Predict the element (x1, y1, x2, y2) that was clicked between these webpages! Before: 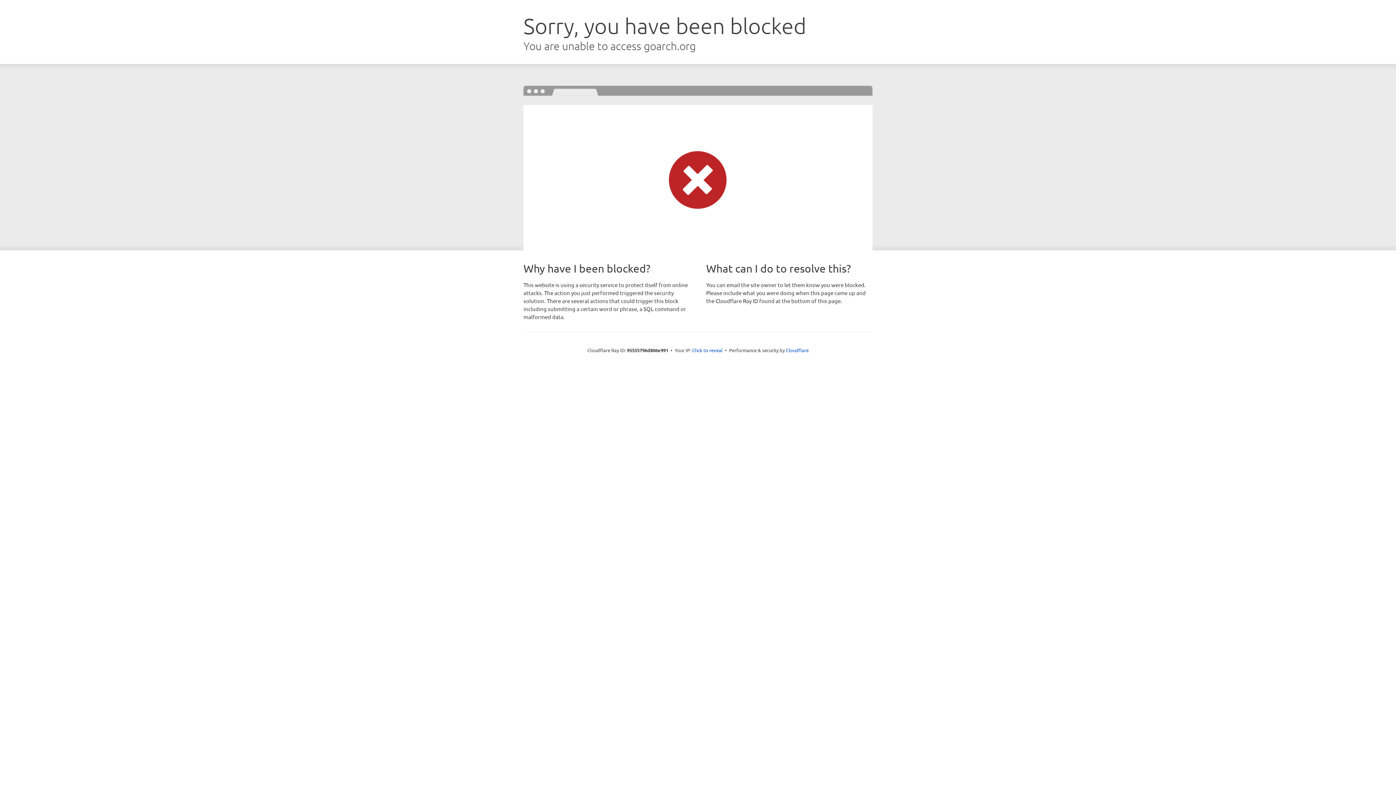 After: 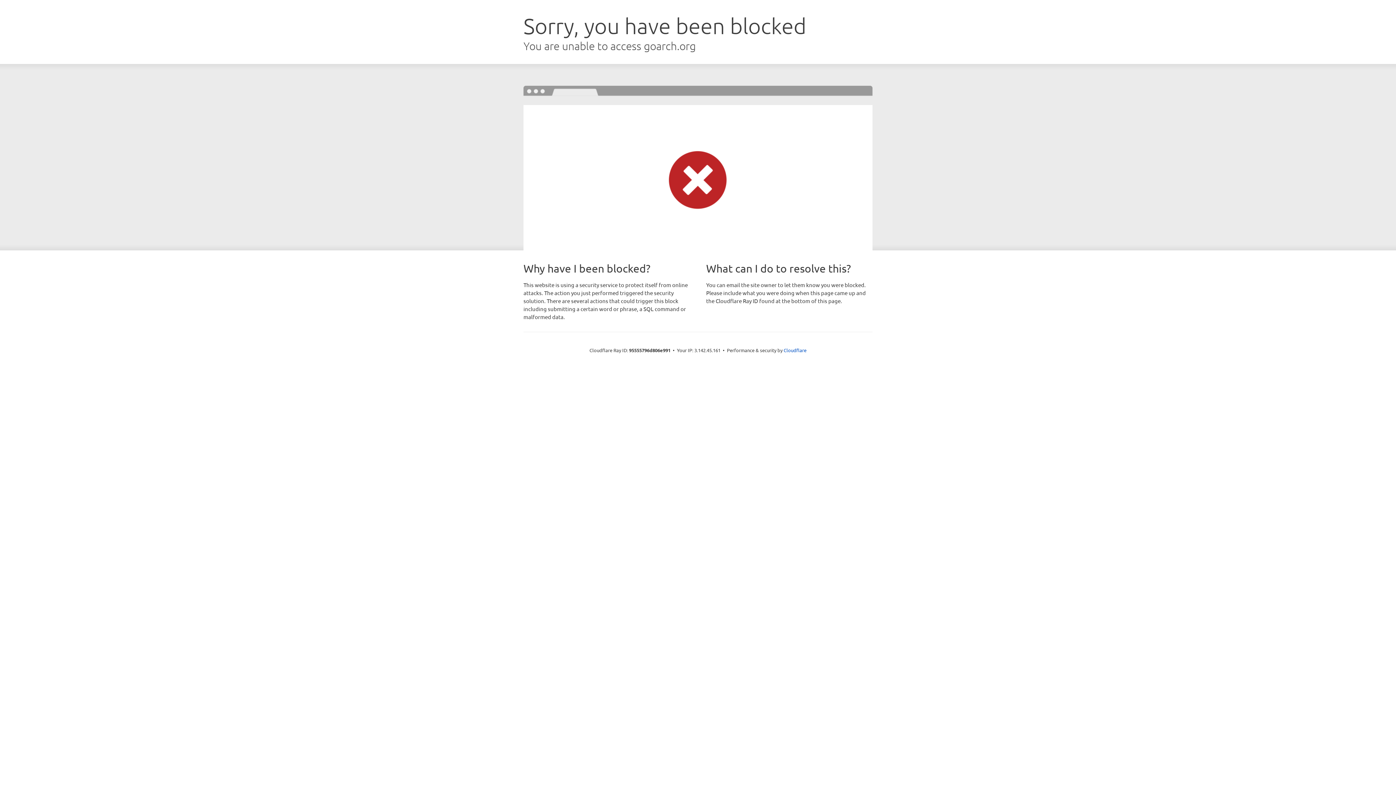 Action: label: Click to reveal bbox: (692, 346, 722, 353)